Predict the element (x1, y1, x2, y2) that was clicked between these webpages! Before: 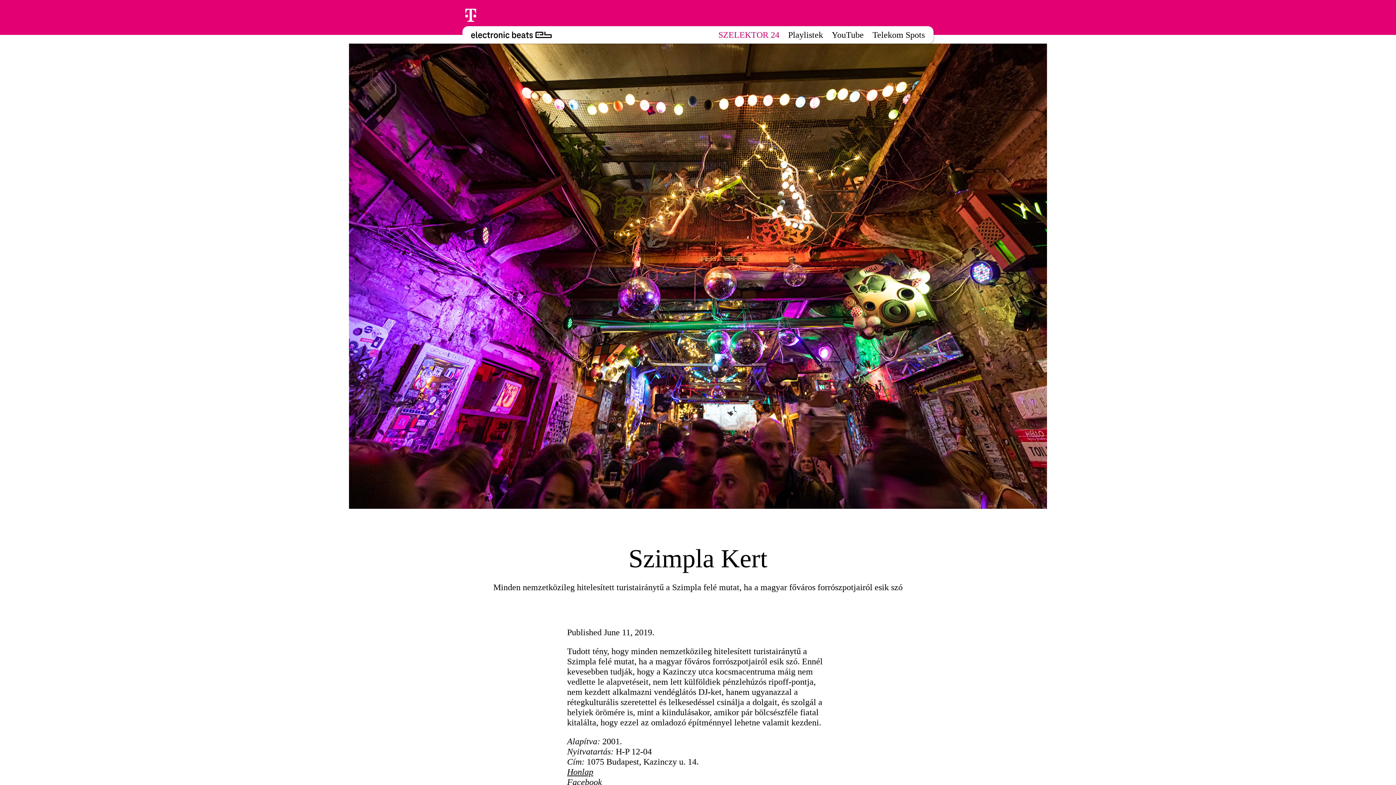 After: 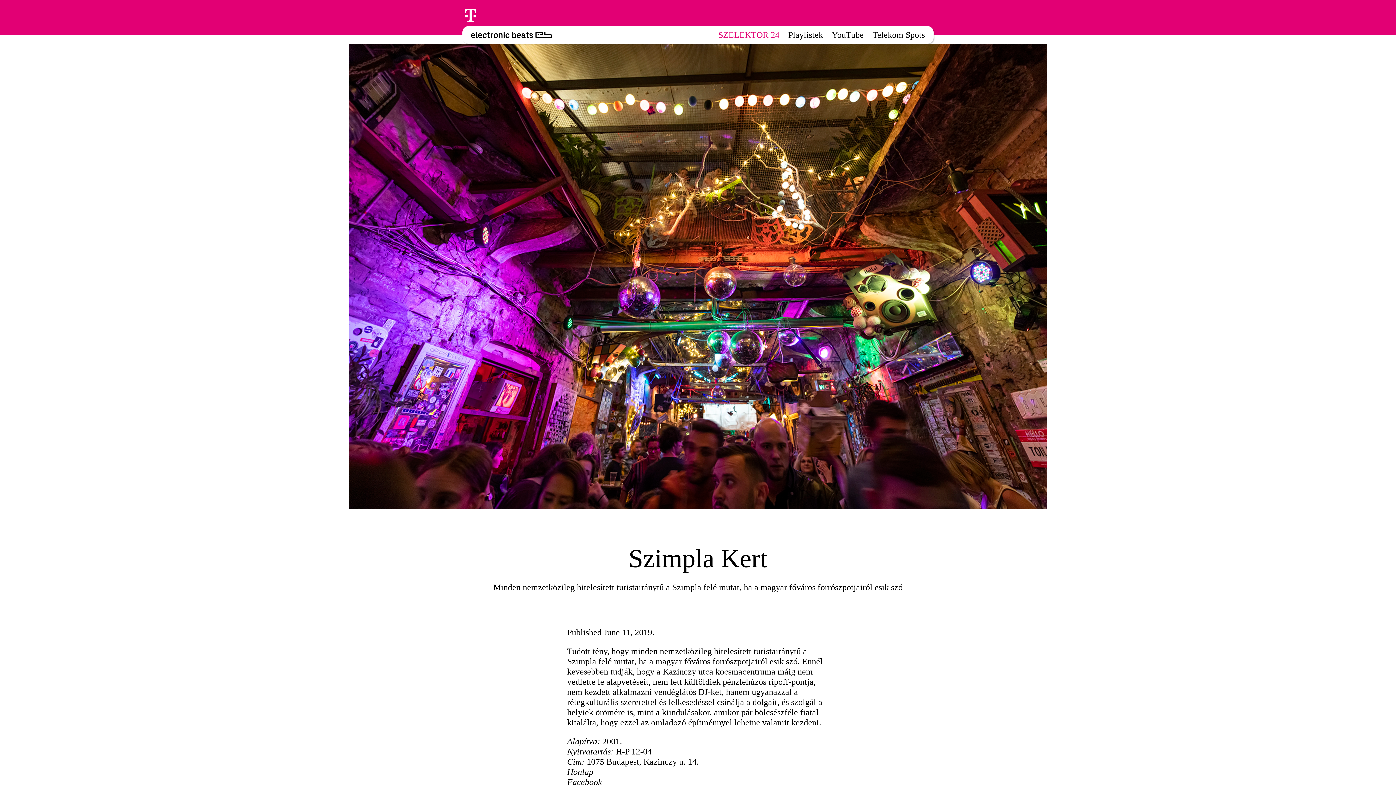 Action: label: Honlap bbox: (567, 767, 593, 777)